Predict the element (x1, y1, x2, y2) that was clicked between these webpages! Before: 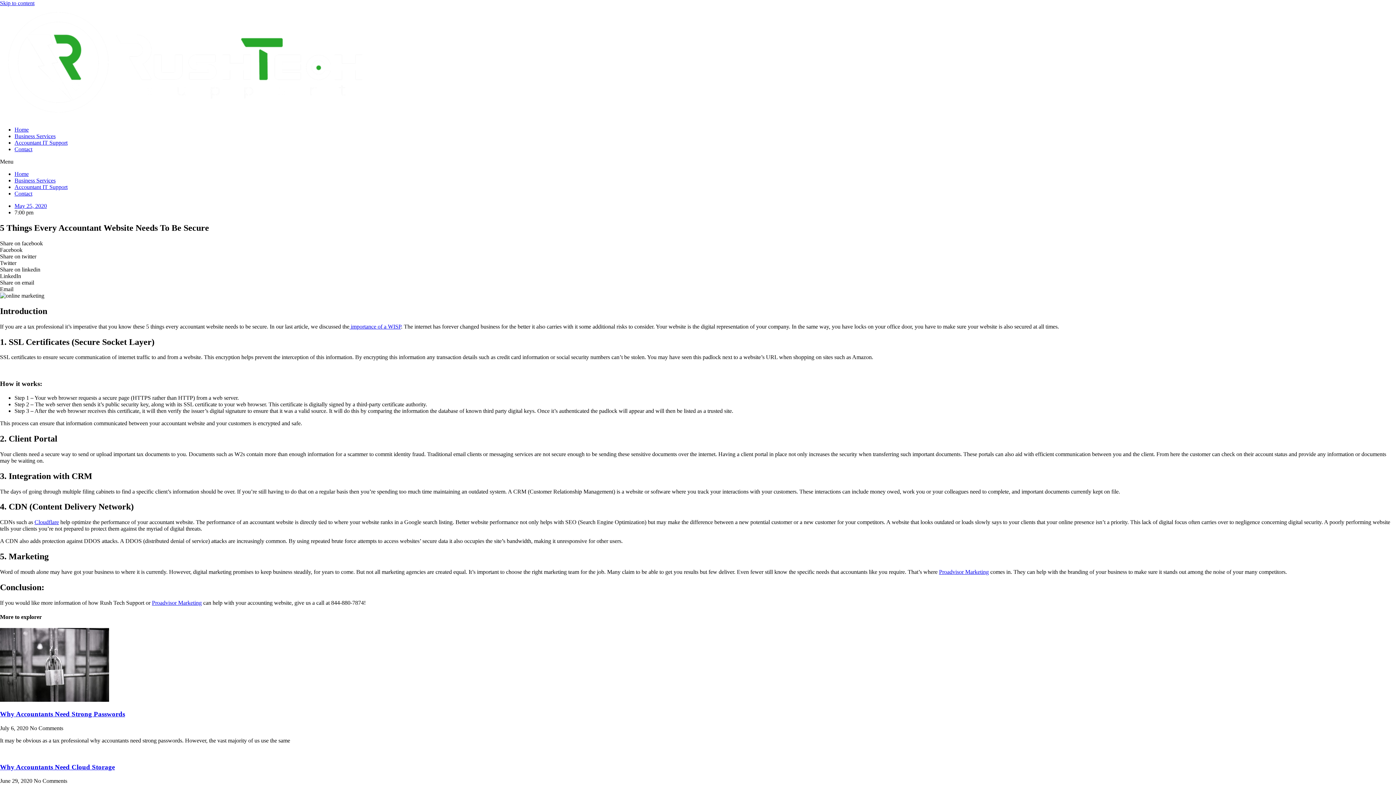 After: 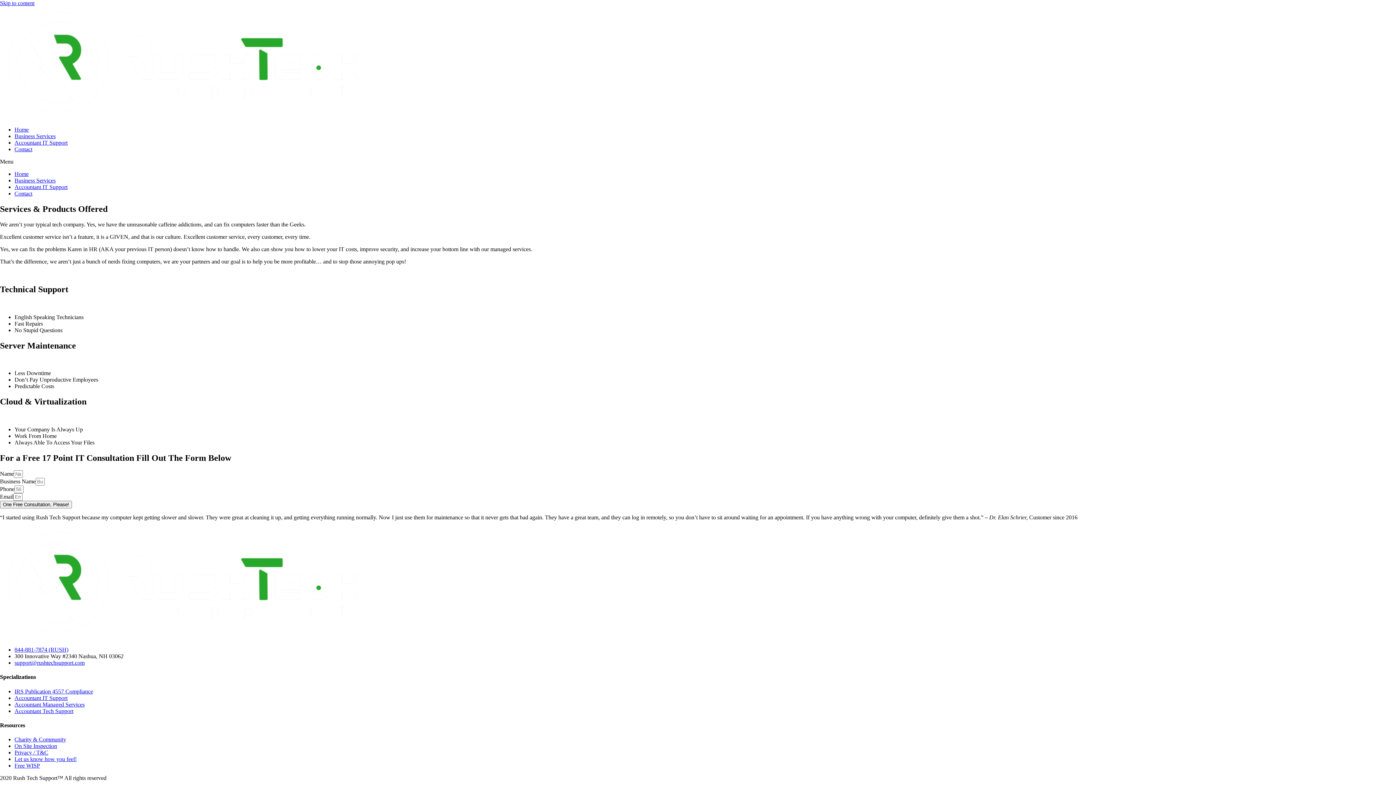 Action: bbox: (14, 133, 55, 139) label: Business Services